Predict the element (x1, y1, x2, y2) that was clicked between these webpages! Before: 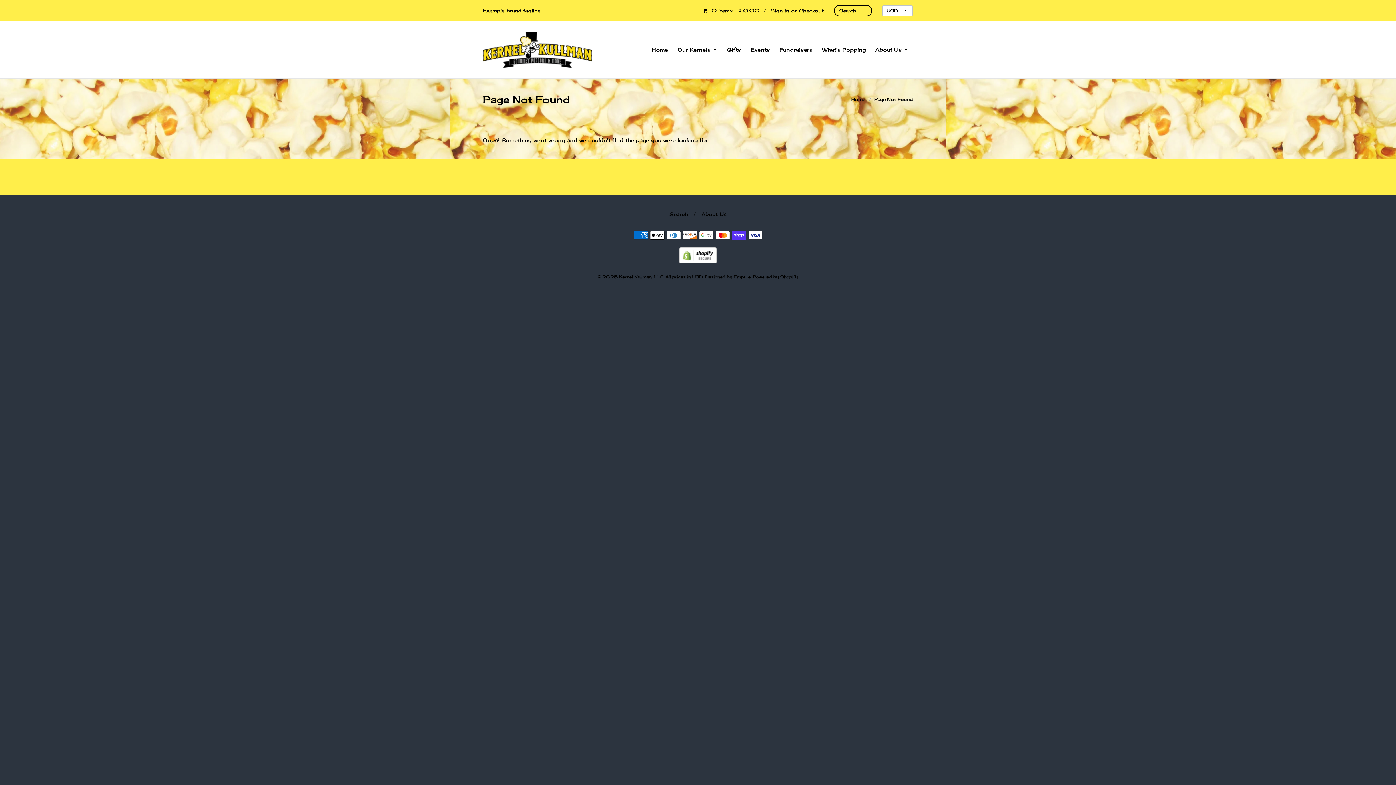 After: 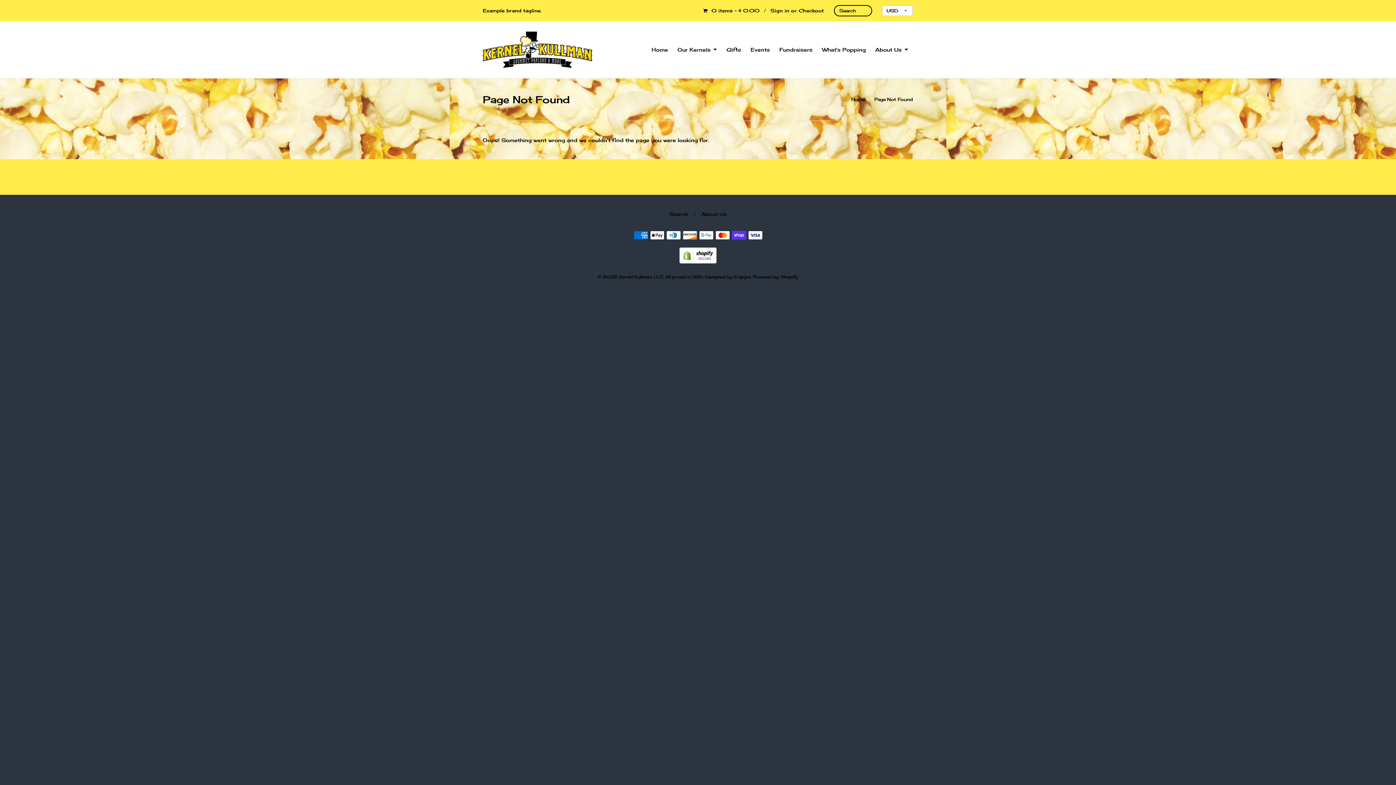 Action: bbox: (721, 42, 746, 56) label: Gifts